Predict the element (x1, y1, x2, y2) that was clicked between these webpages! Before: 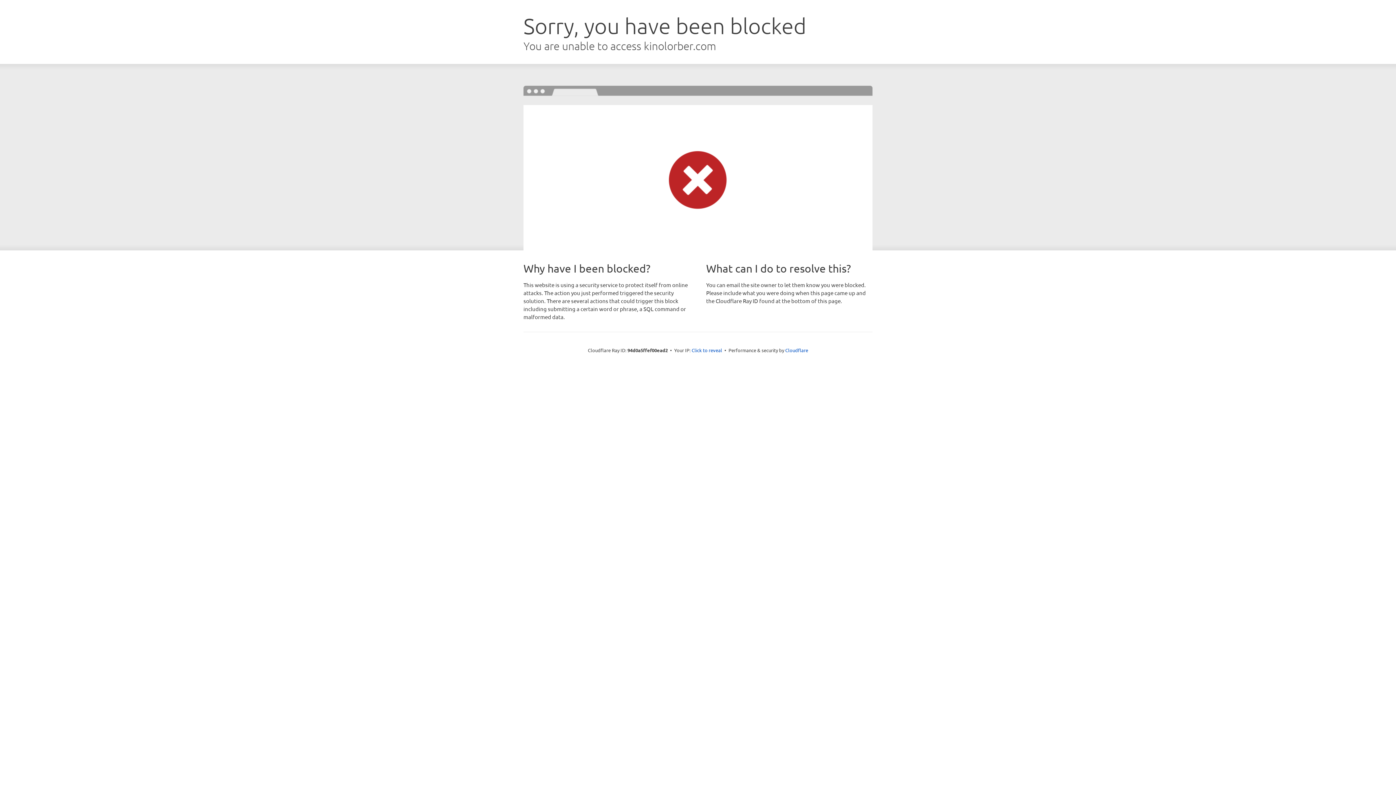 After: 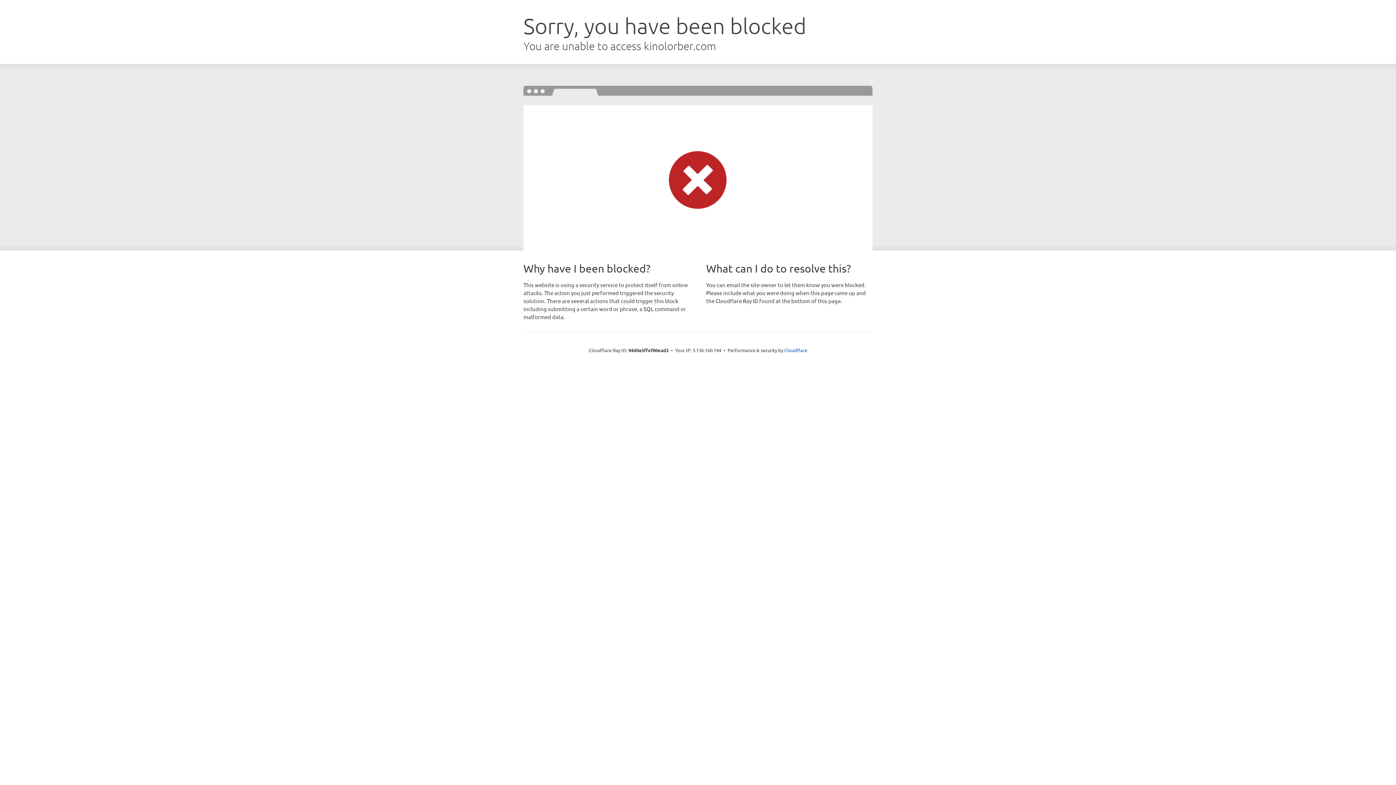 Action: label: Click to reveal bbox: (691, 346, 722, 353)